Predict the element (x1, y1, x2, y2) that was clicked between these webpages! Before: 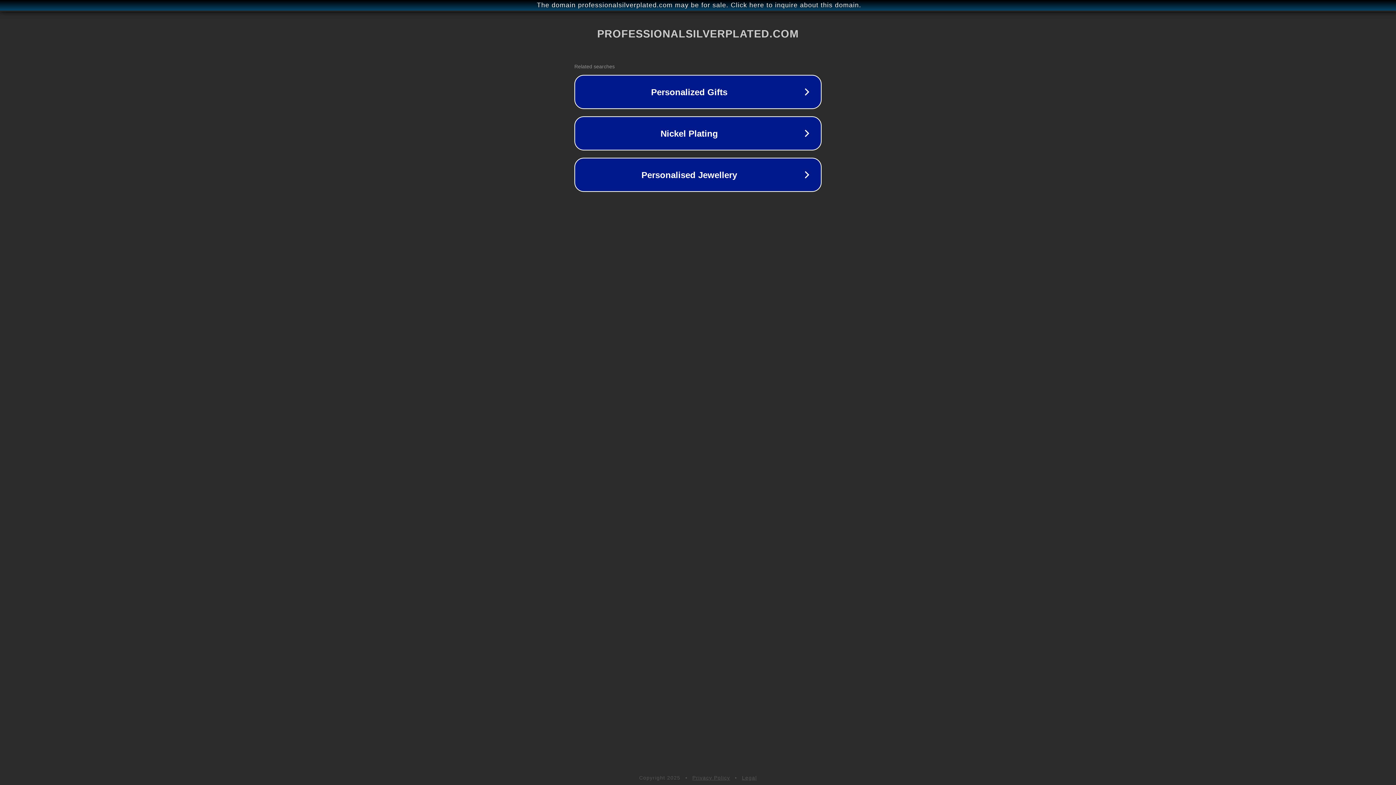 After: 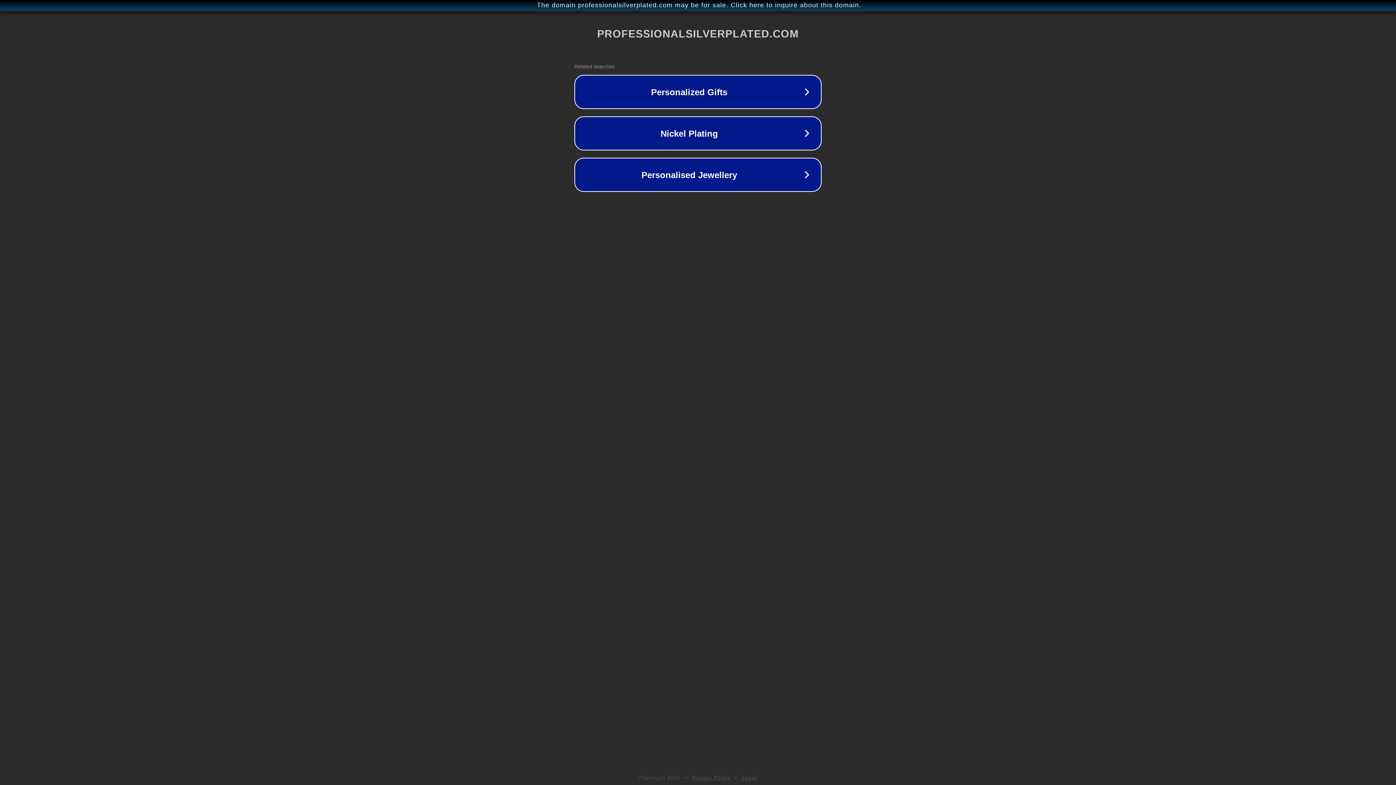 Action: bbox: (692, 775, 730, 781) label: Privacy Policy